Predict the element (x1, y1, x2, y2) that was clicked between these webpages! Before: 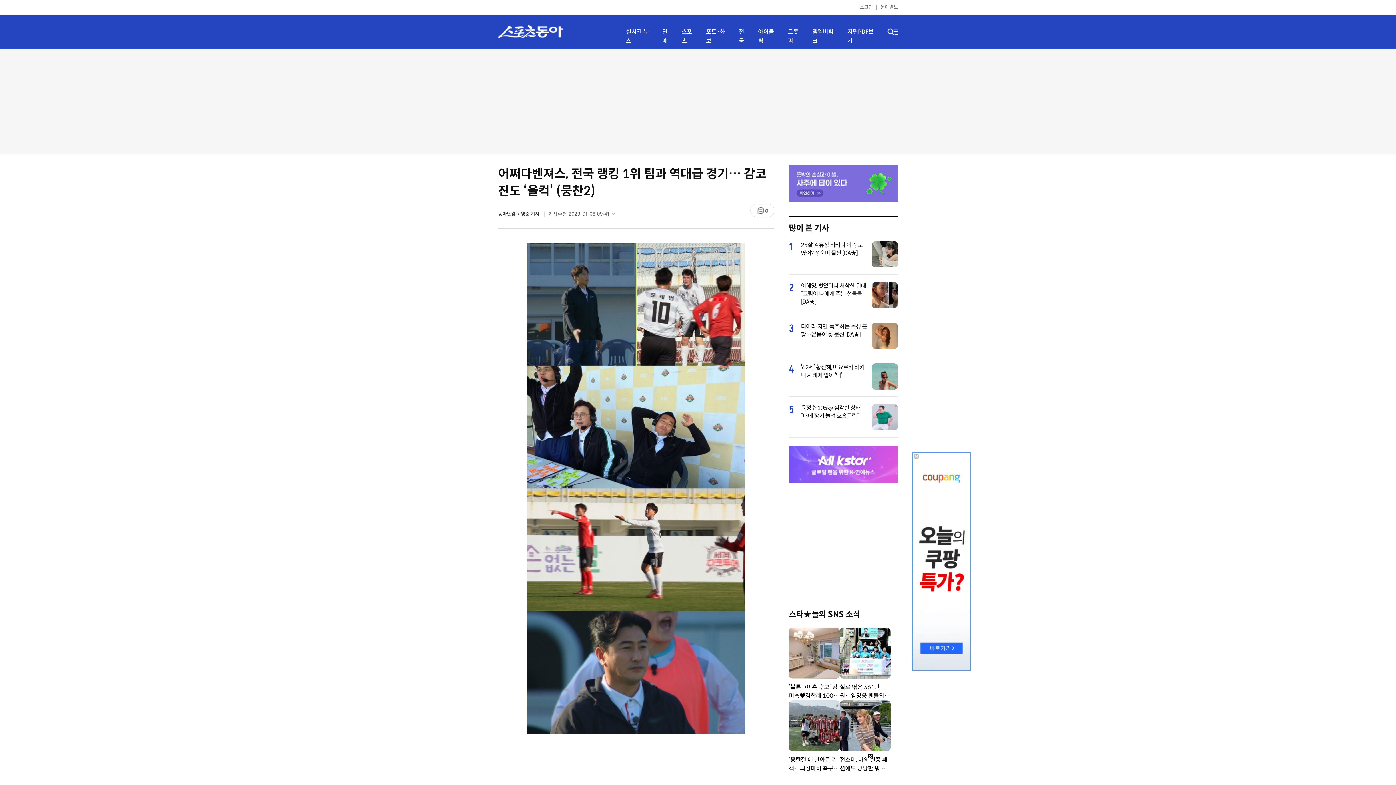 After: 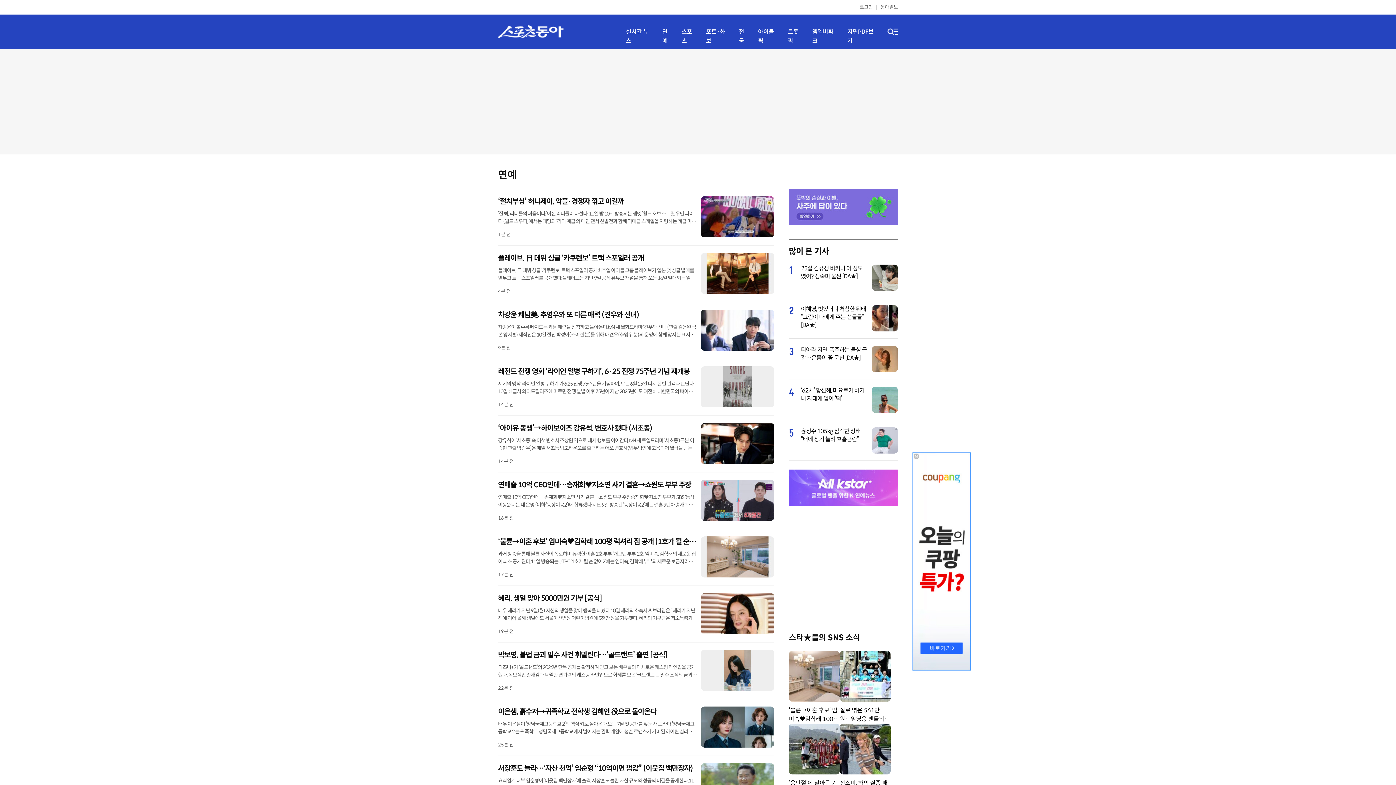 Action: label: 연예 bbox: (662, 27, 672, 45)